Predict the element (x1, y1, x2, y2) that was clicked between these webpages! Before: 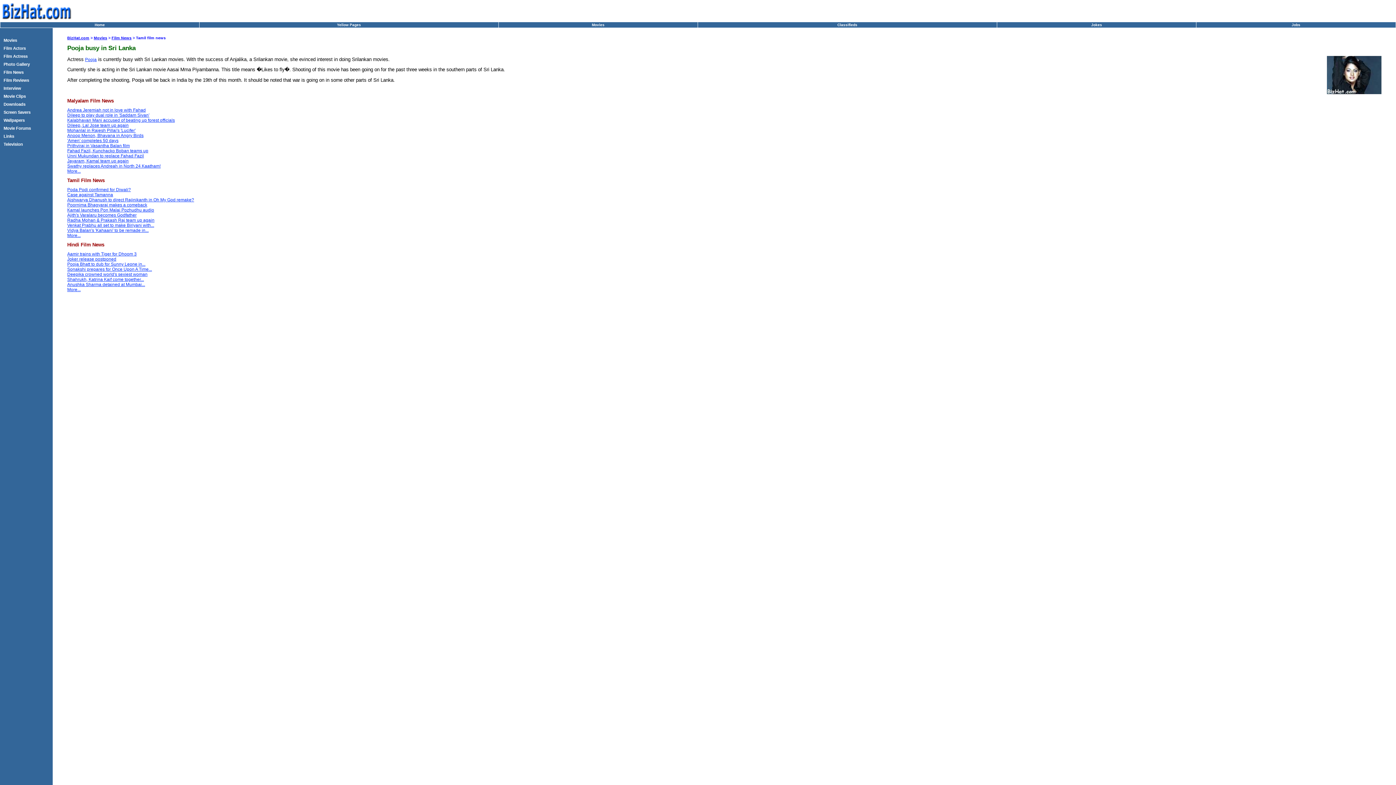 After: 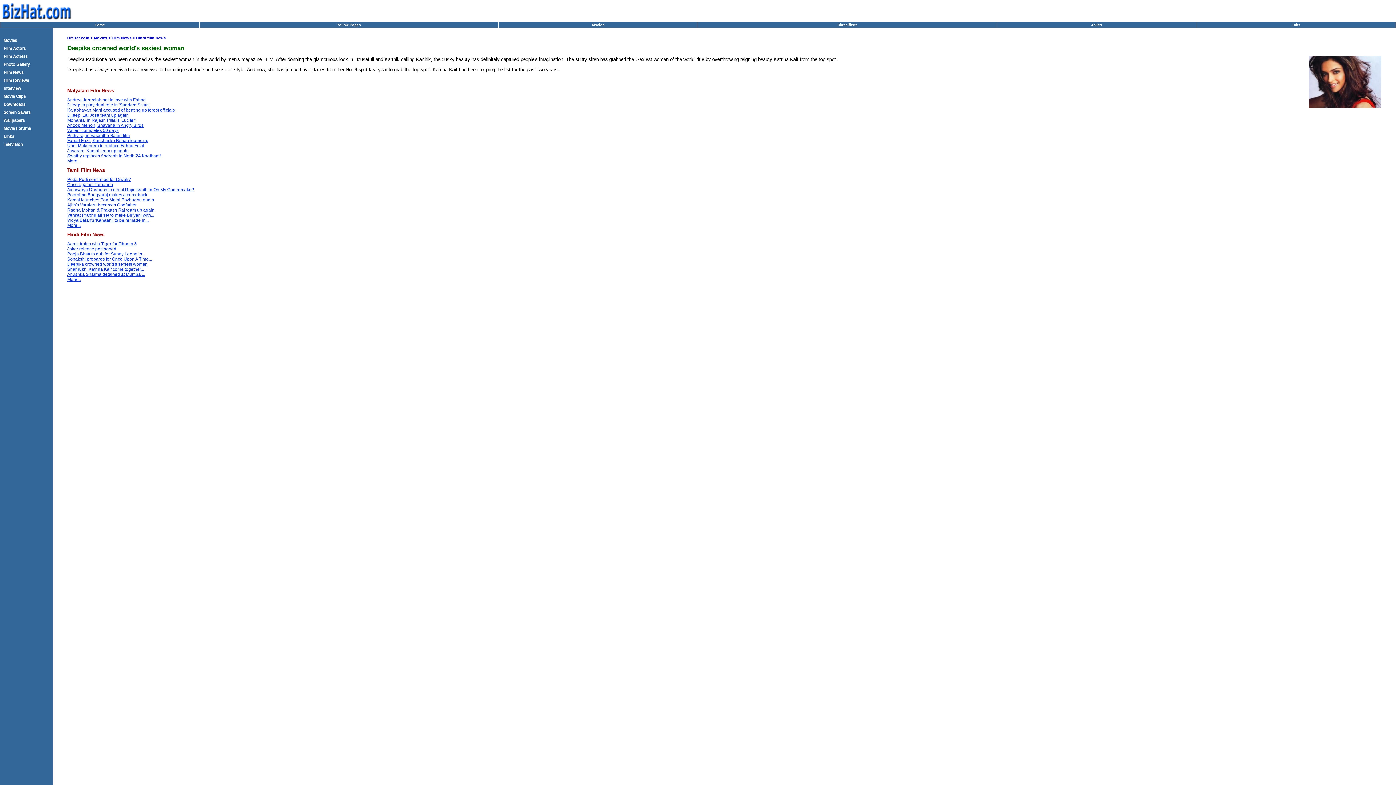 Action: label: Deepika crowned world's sexiest woman bbox: (67, 272, 147, 277)